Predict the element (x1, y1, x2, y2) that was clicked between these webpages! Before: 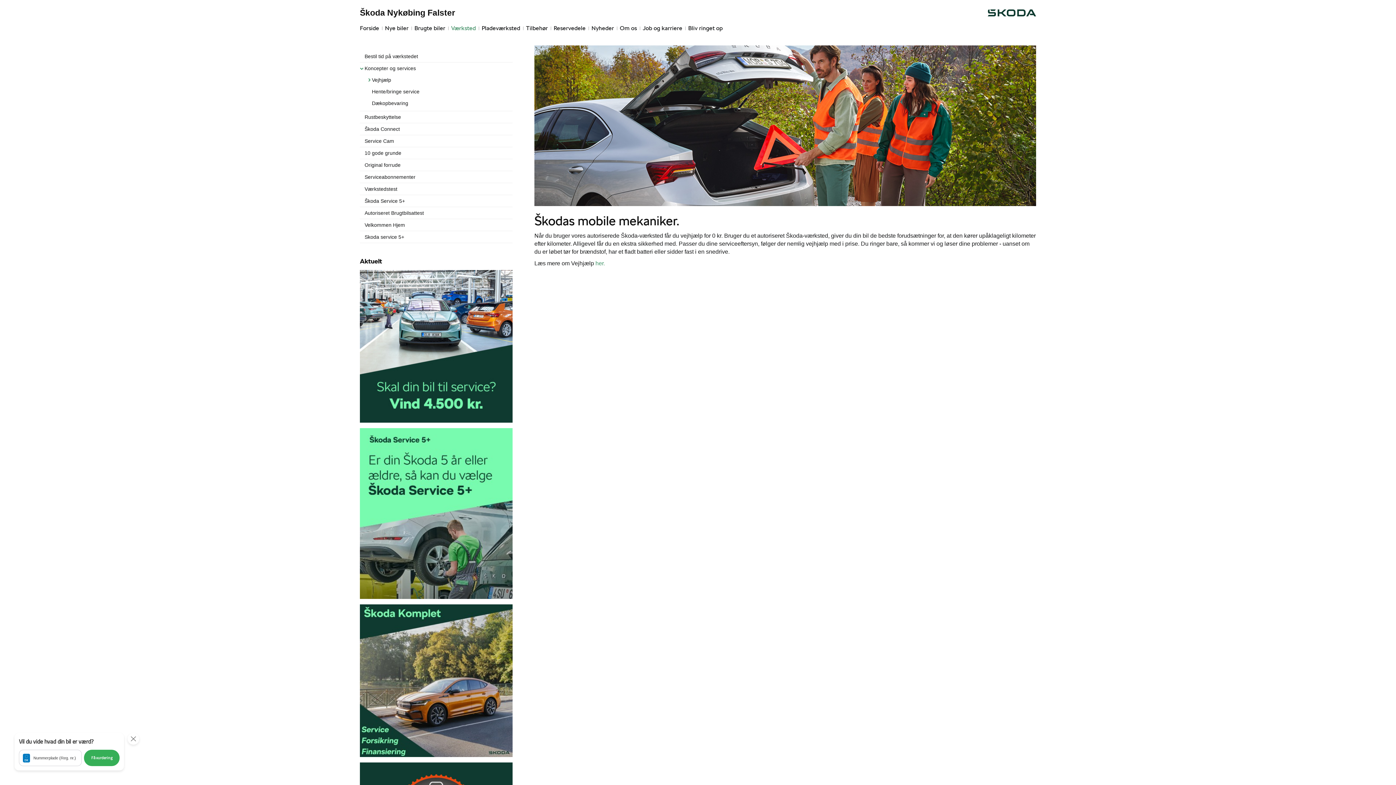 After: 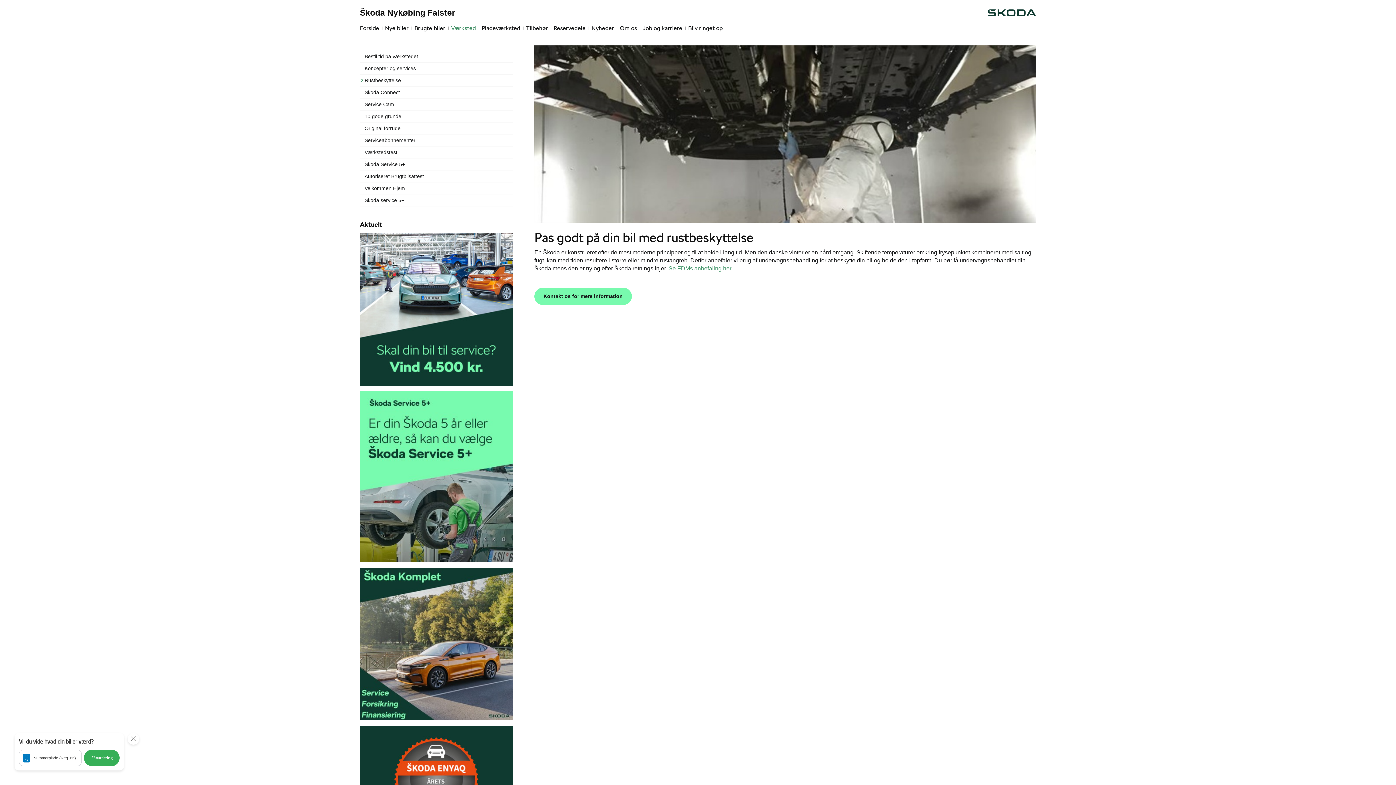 Action: bbox: (360, 111, 512, 122) label: Rustbeskyttelse